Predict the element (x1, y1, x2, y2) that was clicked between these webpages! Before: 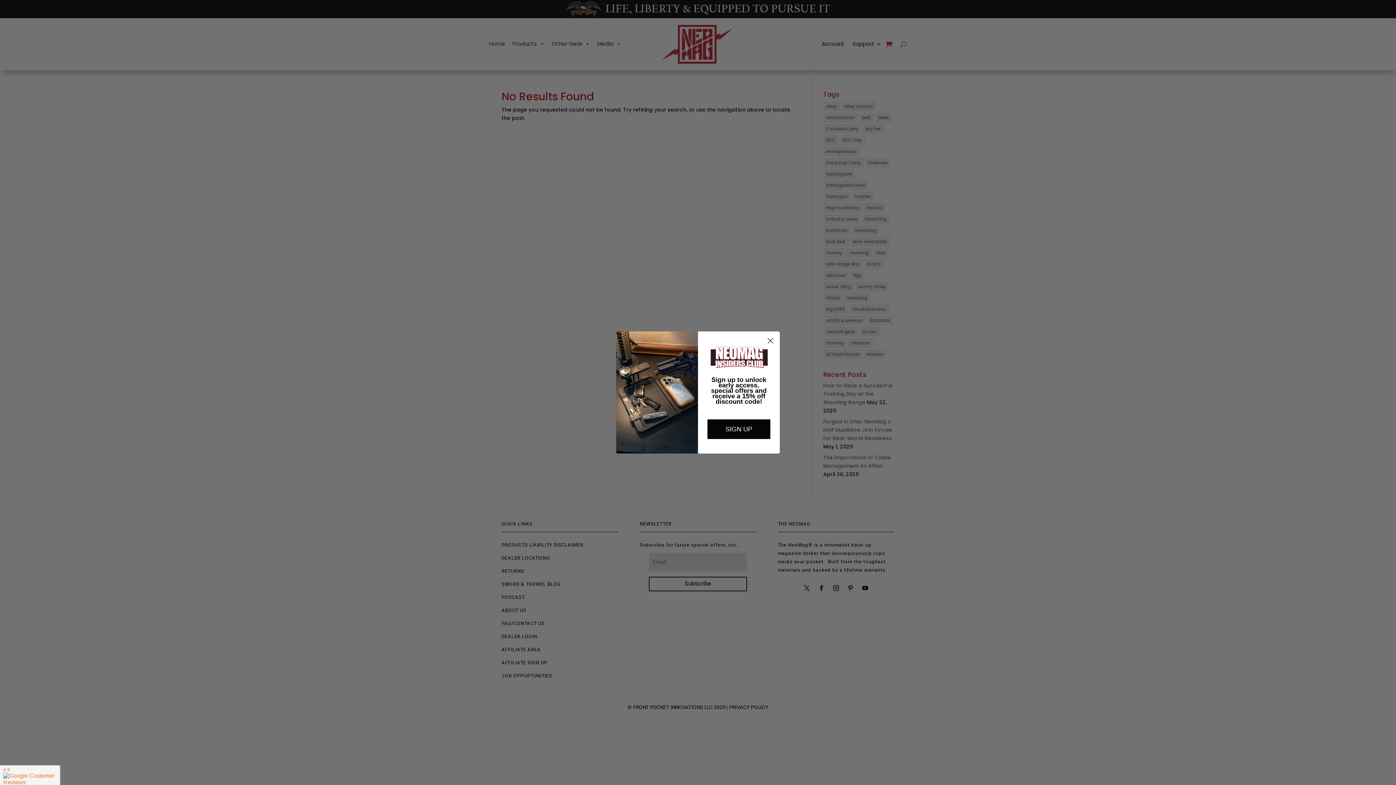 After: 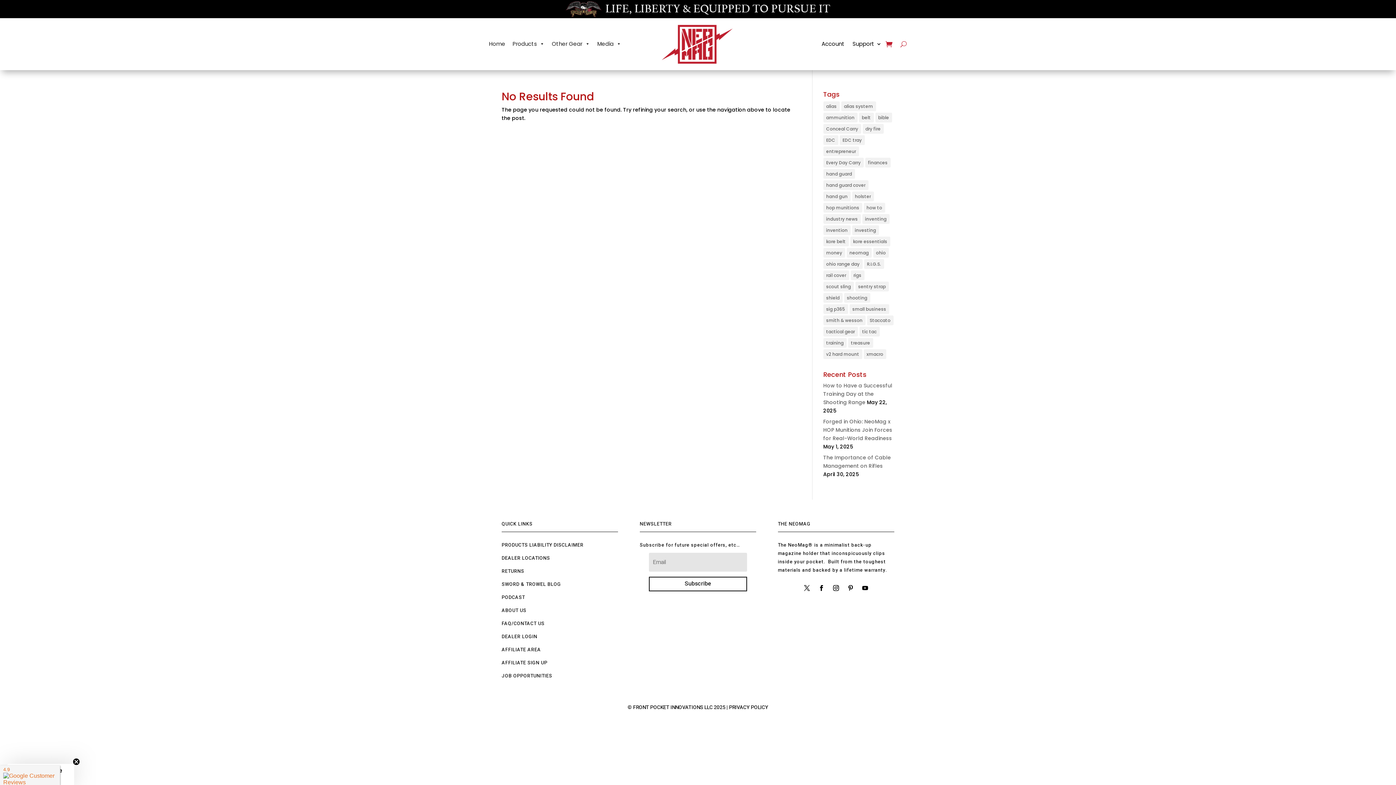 Action: bbox: (764, 334, 777, 347) label: Close dialog